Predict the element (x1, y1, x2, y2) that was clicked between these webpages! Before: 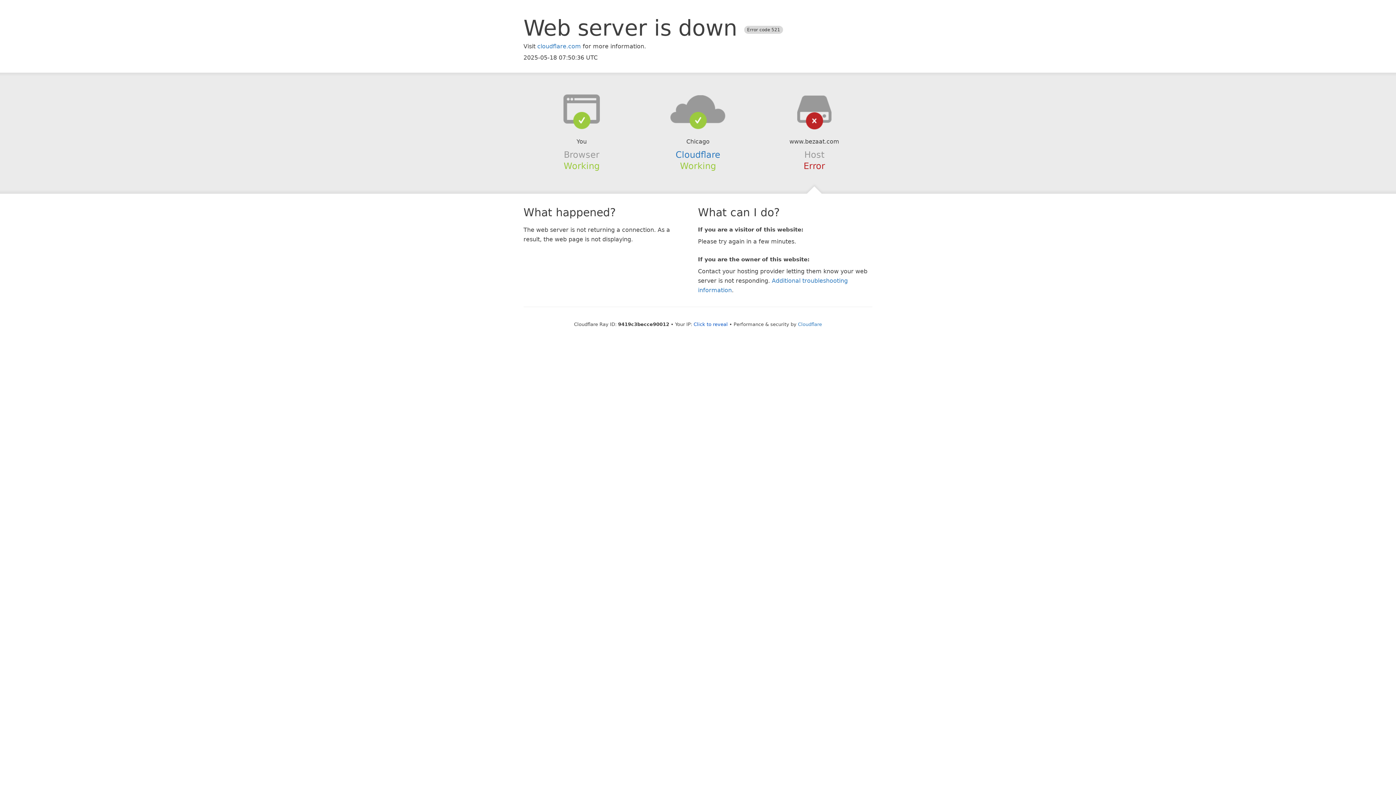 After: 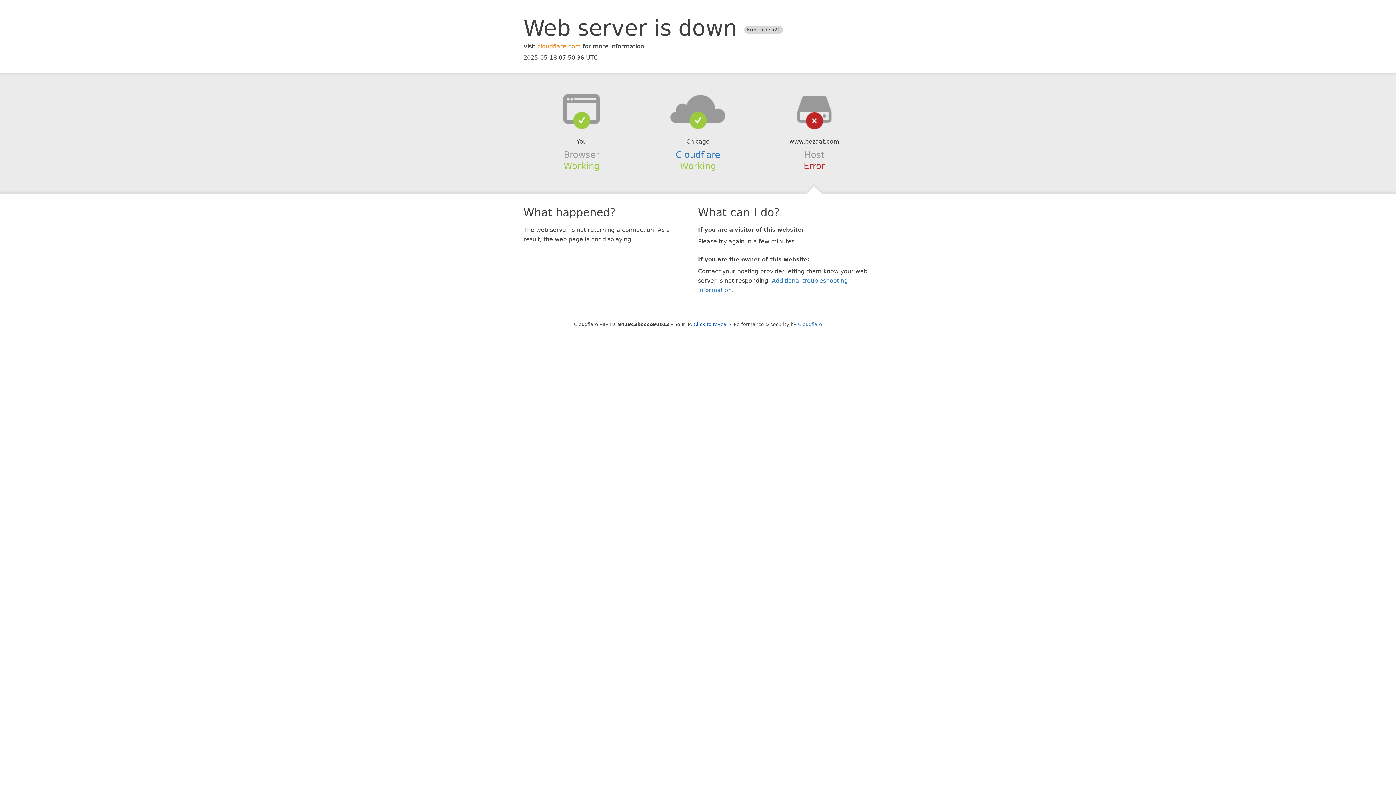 Action: bbox: (537, 42, 581, 49) label: cloudflare.com